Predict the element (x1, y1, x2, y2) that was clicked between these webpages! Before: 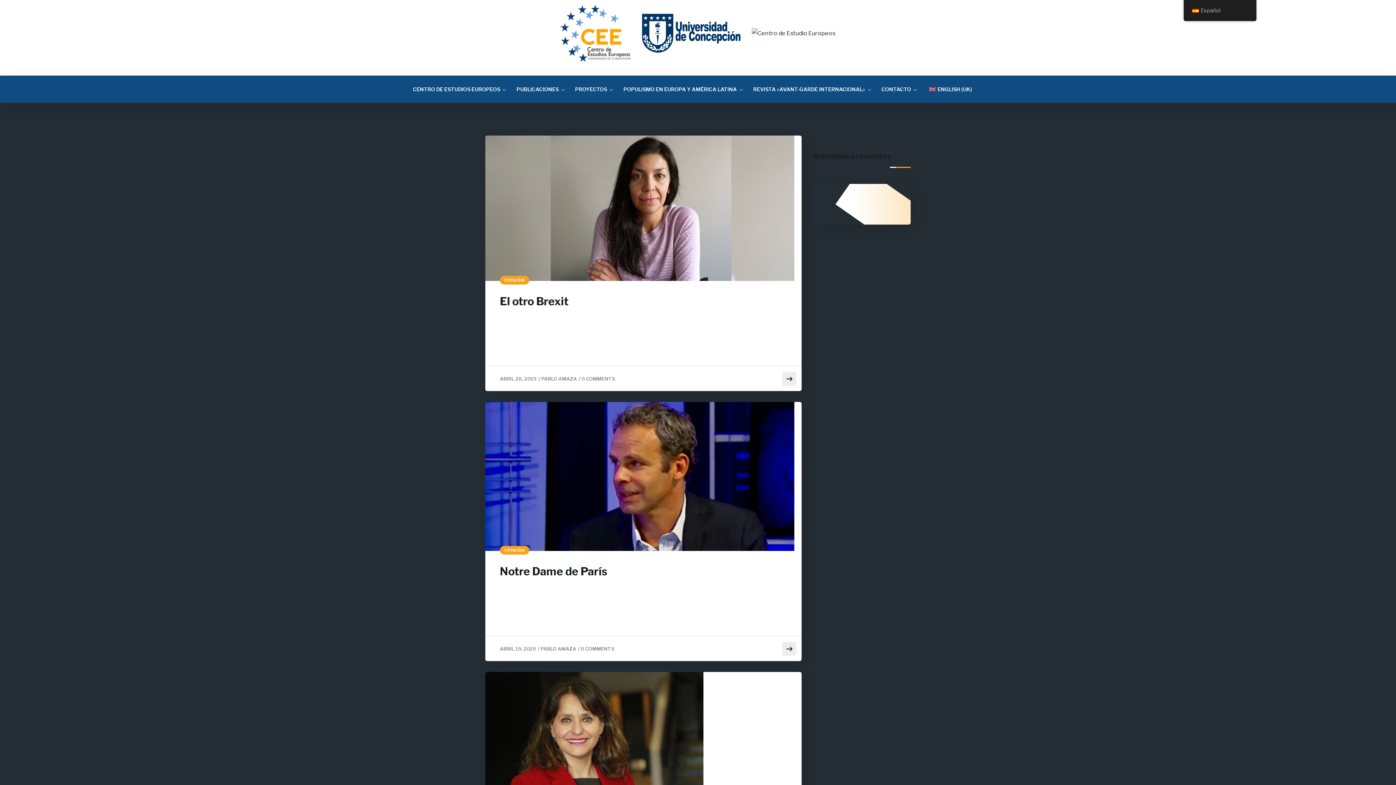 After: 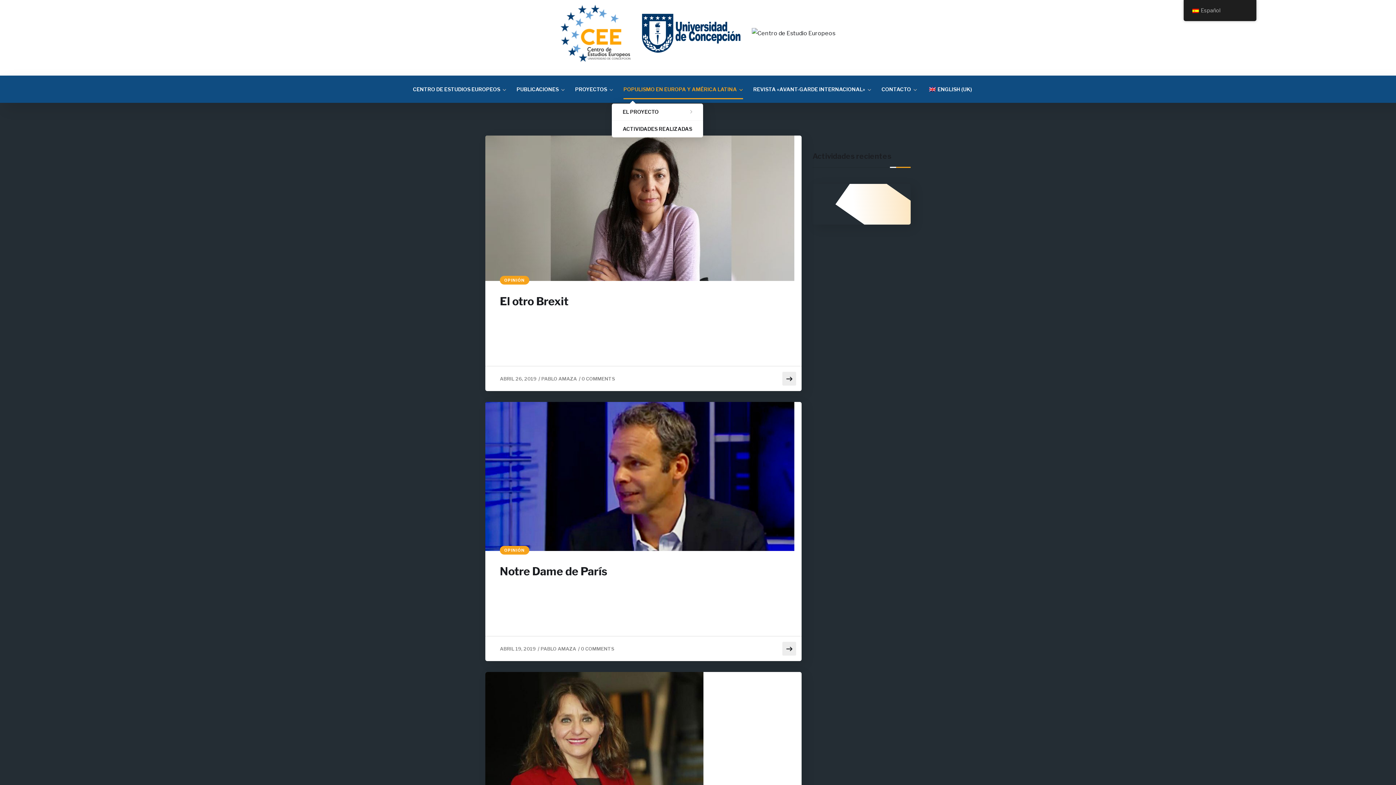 Action: bbox: (623, 79, 743, 99) label: POPULISMO EN EUROPA Y AMÉRICA LATINA